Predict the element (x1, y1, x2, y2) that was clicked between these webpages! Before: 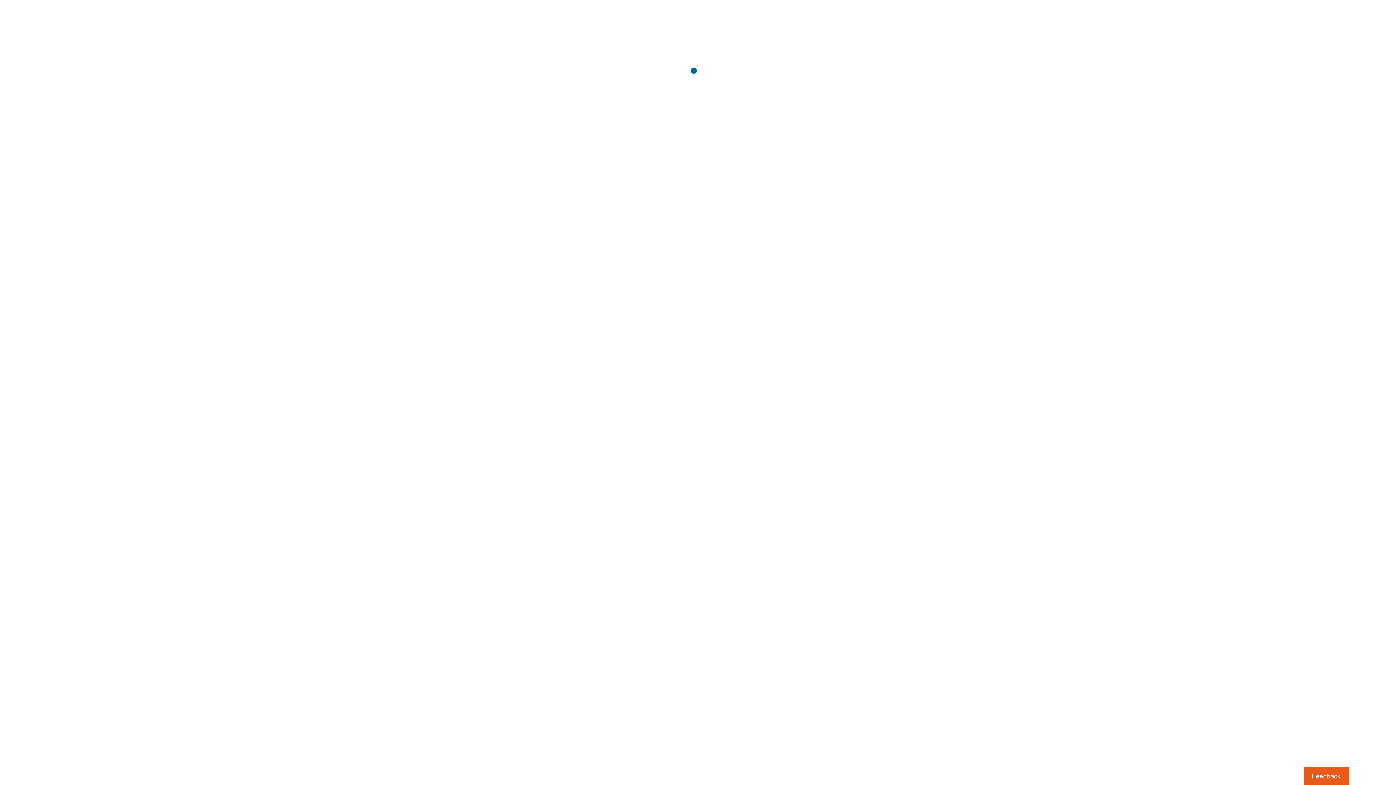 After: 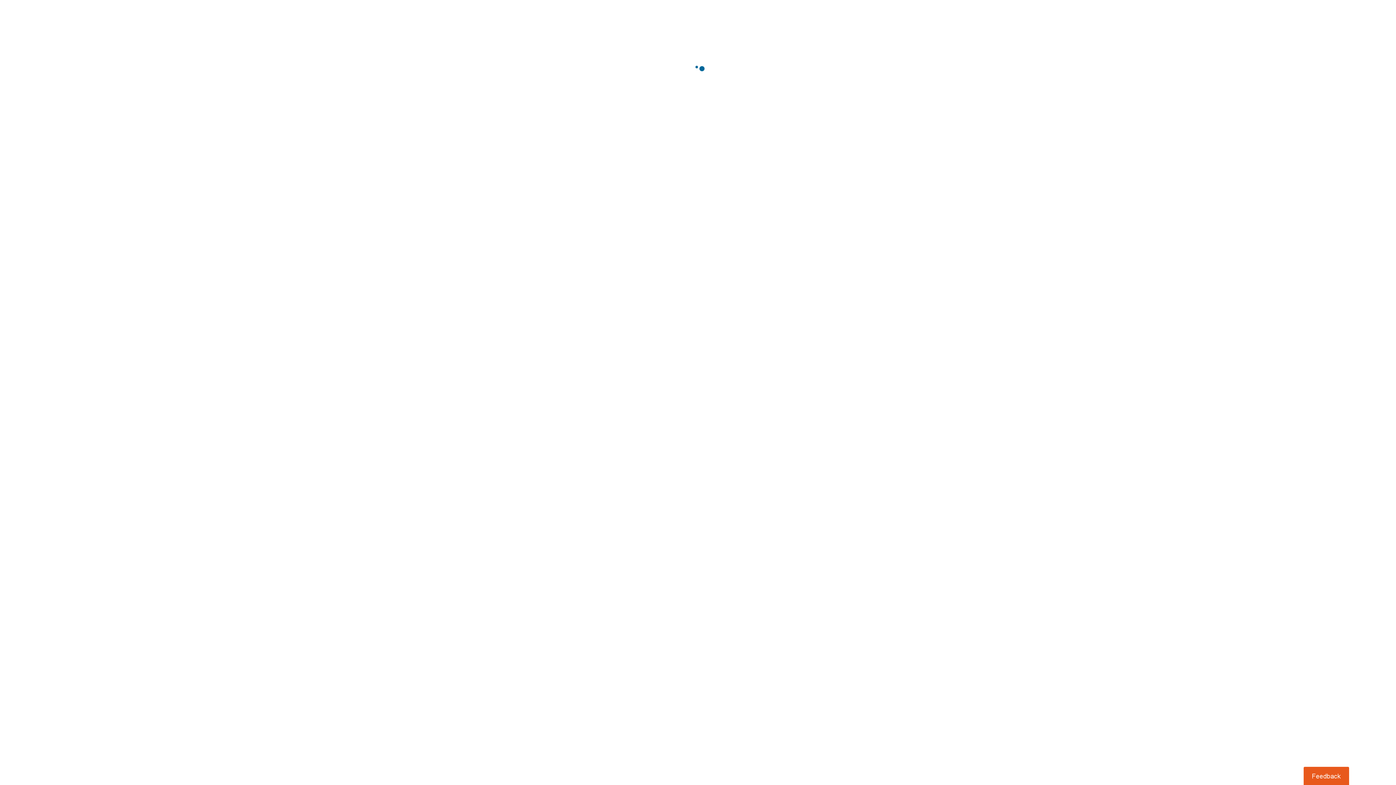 Action: label: Usabilla Feedback Button bbox: (1303, 767, 1349, 785)